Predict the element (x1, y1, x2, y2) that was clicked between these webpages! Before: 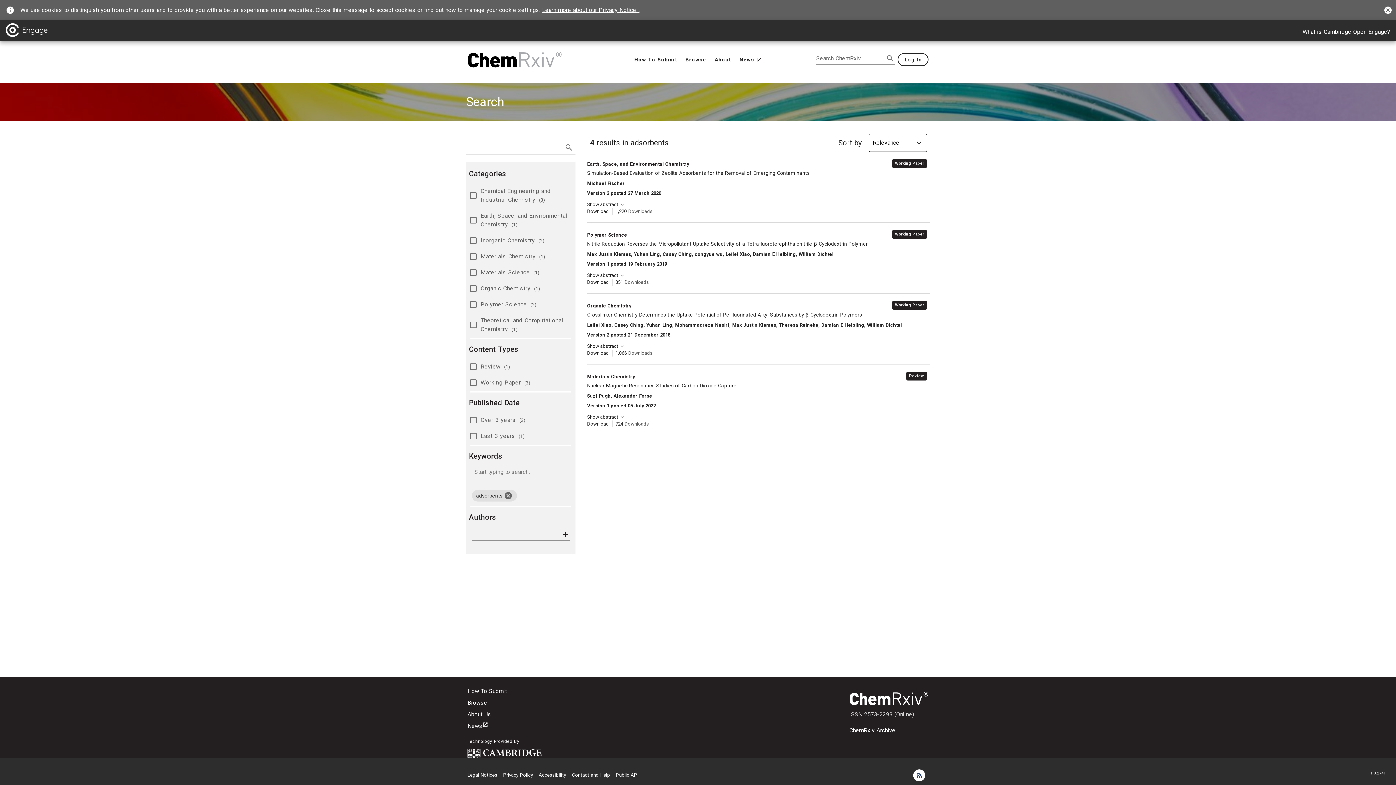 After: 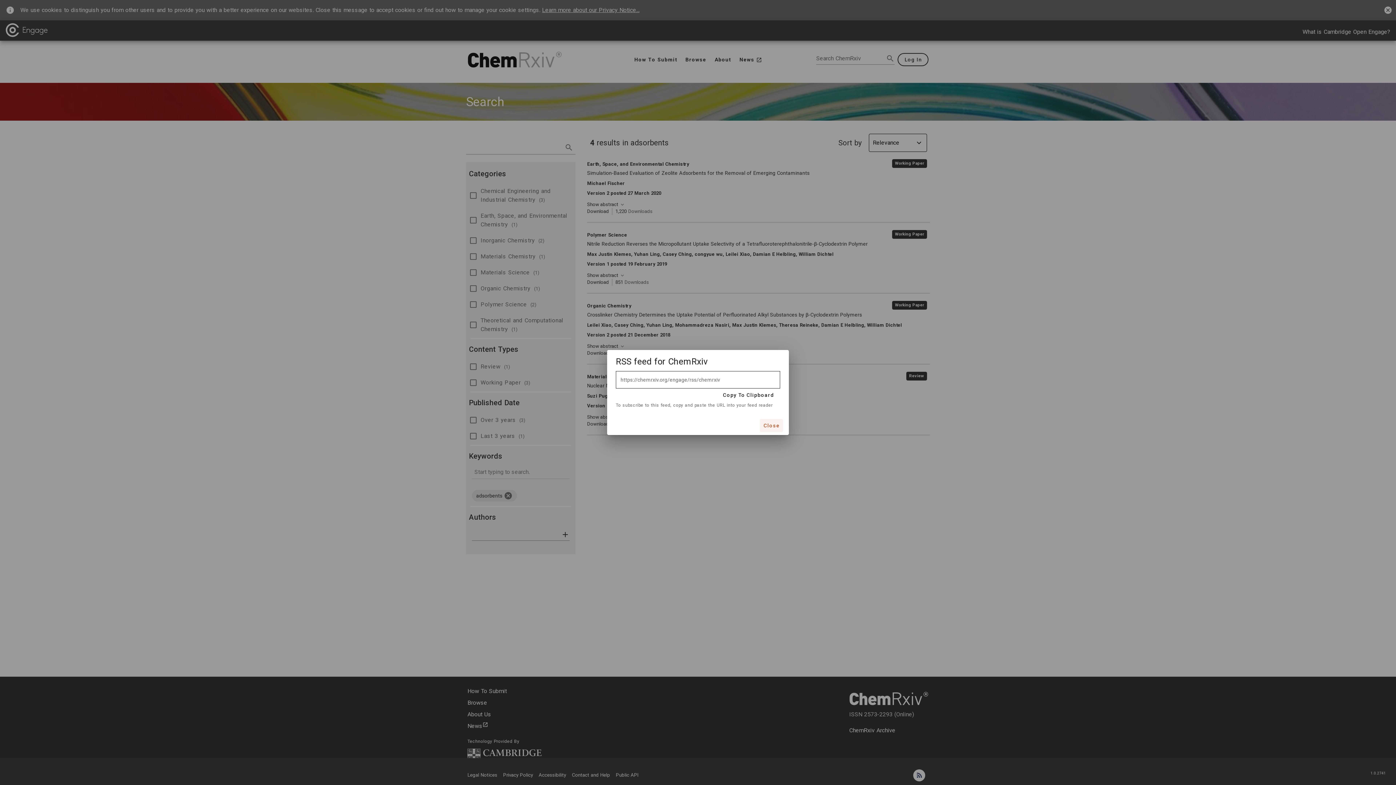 Action: bbox: (912, 769, 925, 782)